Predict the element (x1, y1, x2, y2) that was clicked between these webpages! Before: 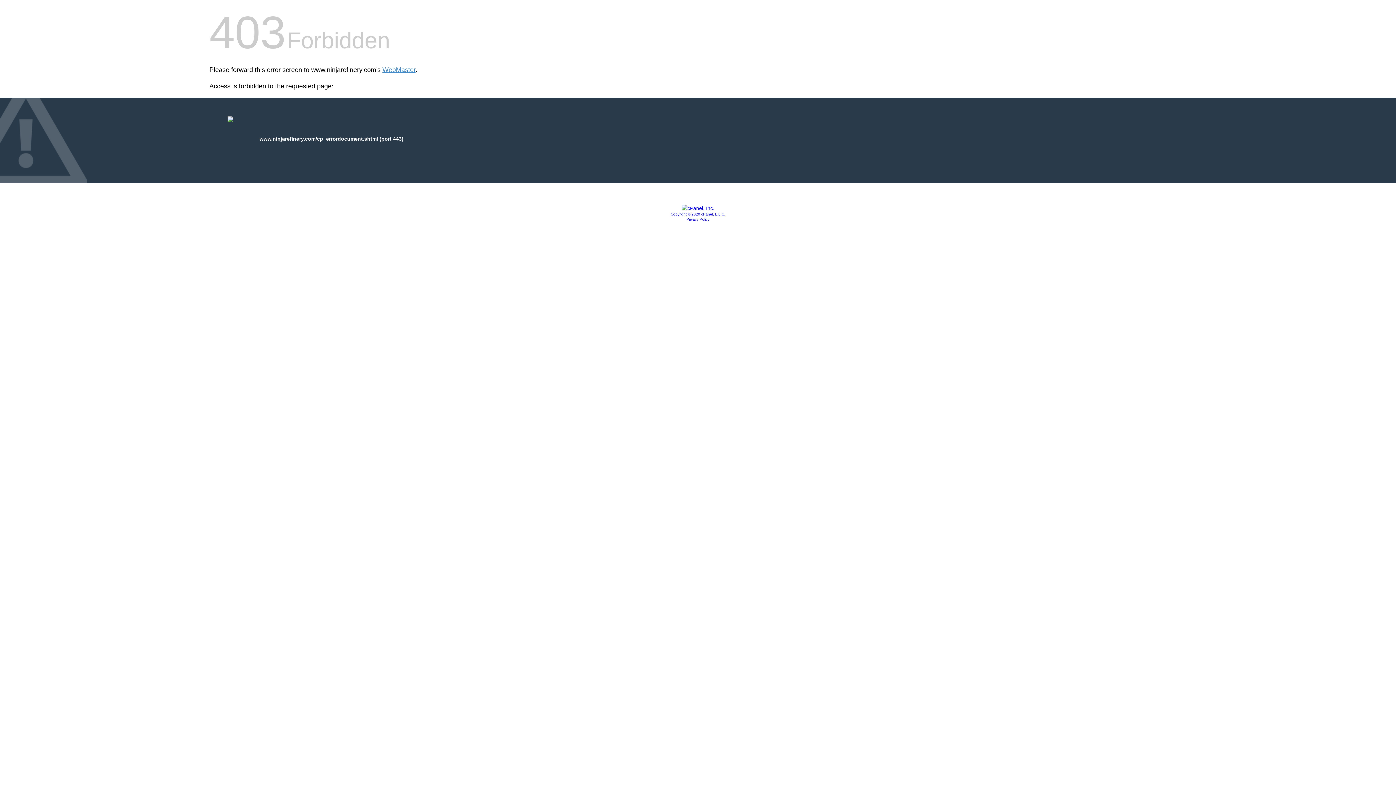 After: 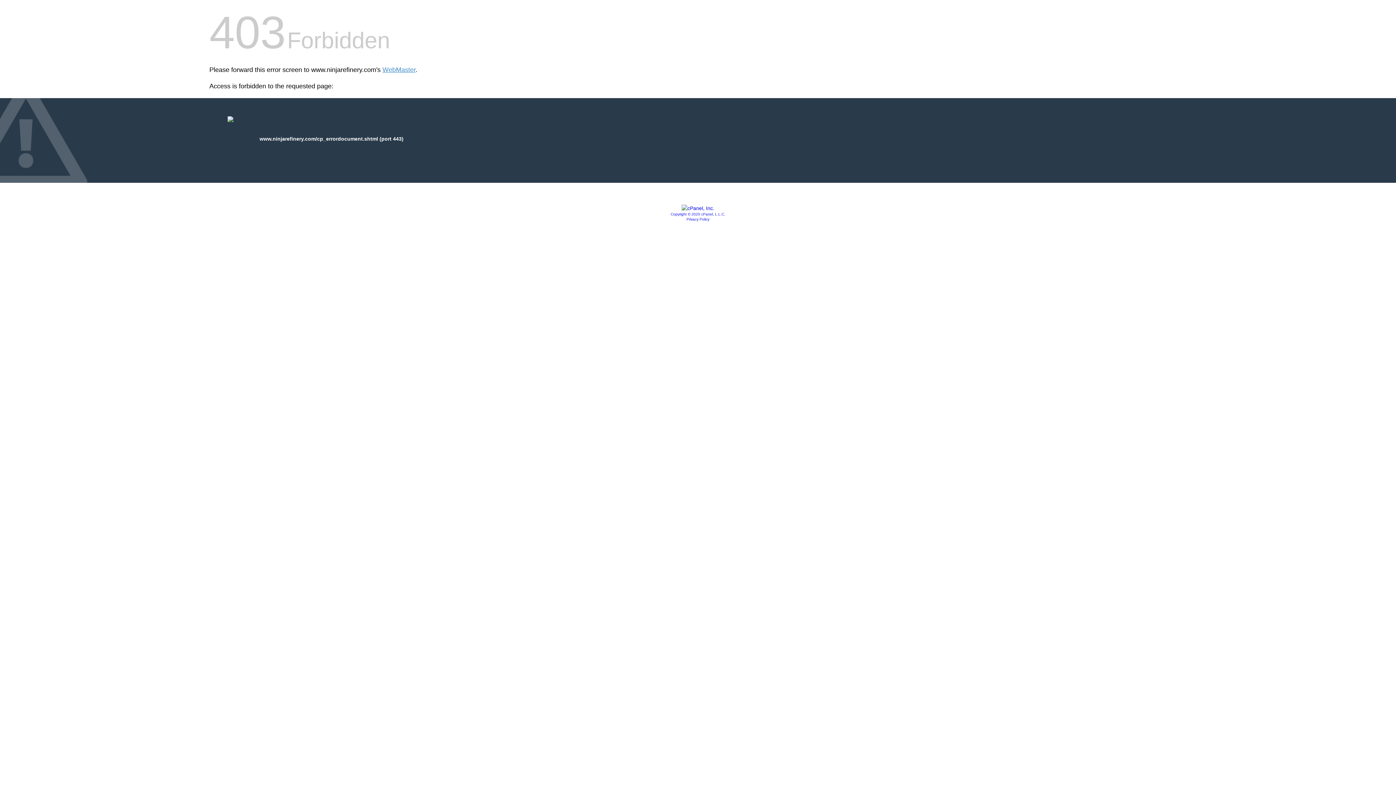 Action: bbox: (681, 205, 714, 211)